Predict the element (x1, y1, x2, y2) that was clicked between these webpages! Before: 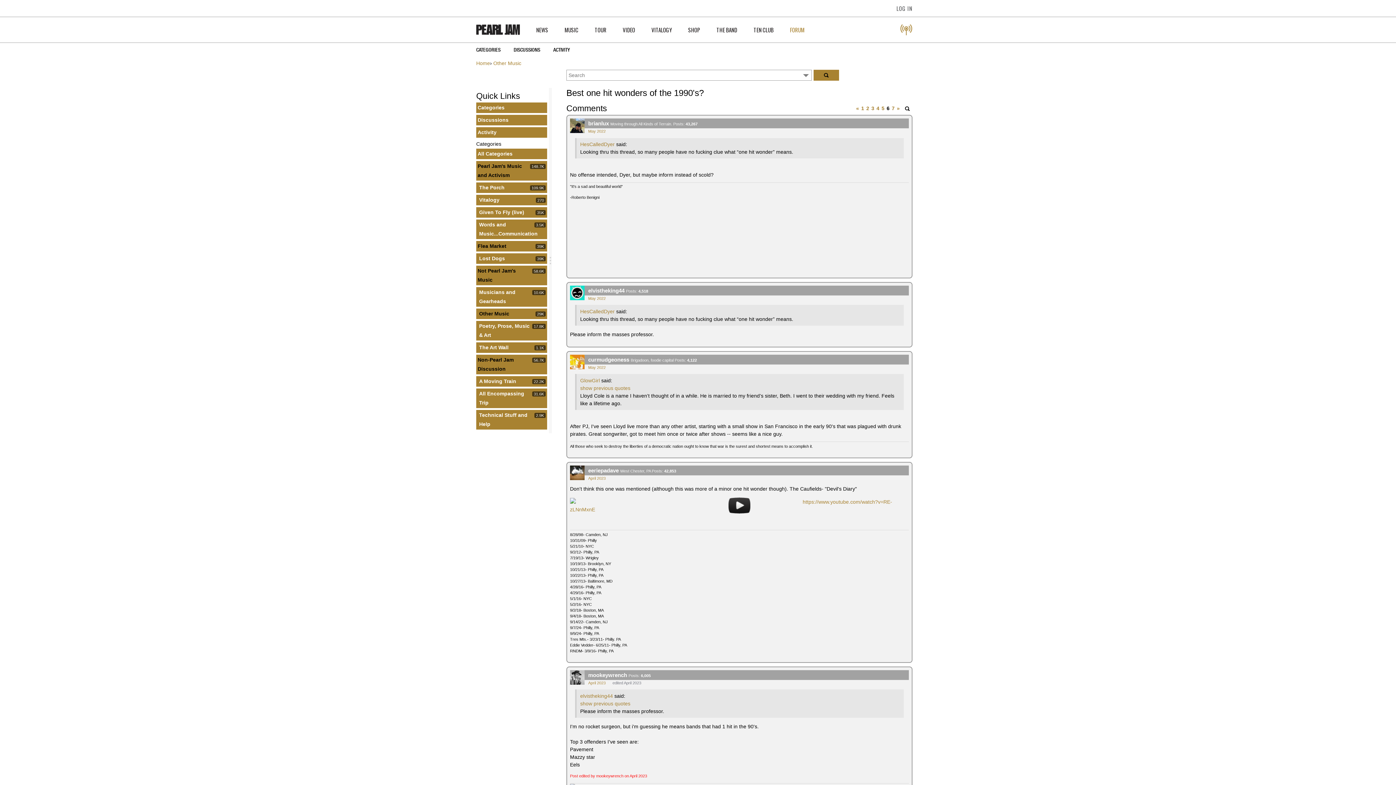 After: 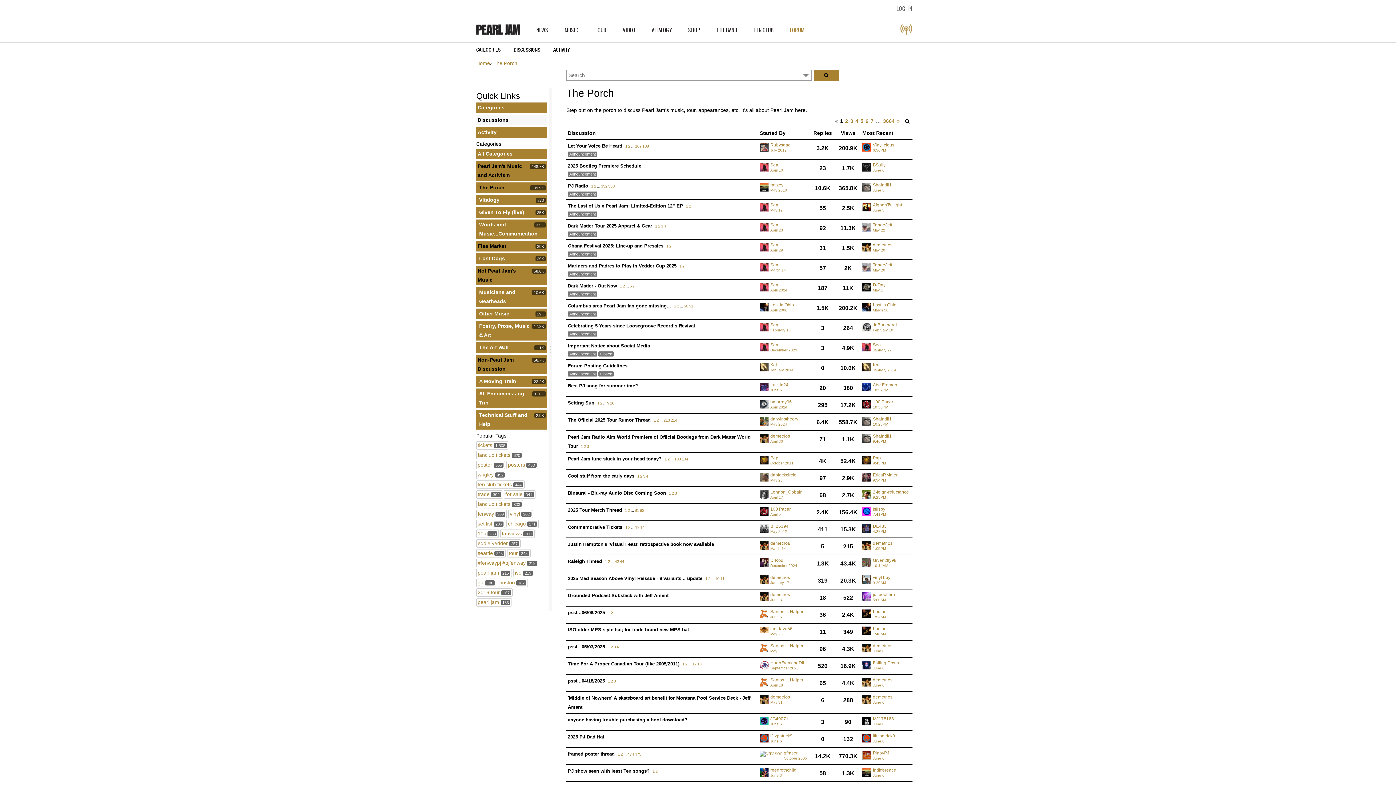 Action: label: 109.9K
The Porch bbox: (479, 184, 504, 190)